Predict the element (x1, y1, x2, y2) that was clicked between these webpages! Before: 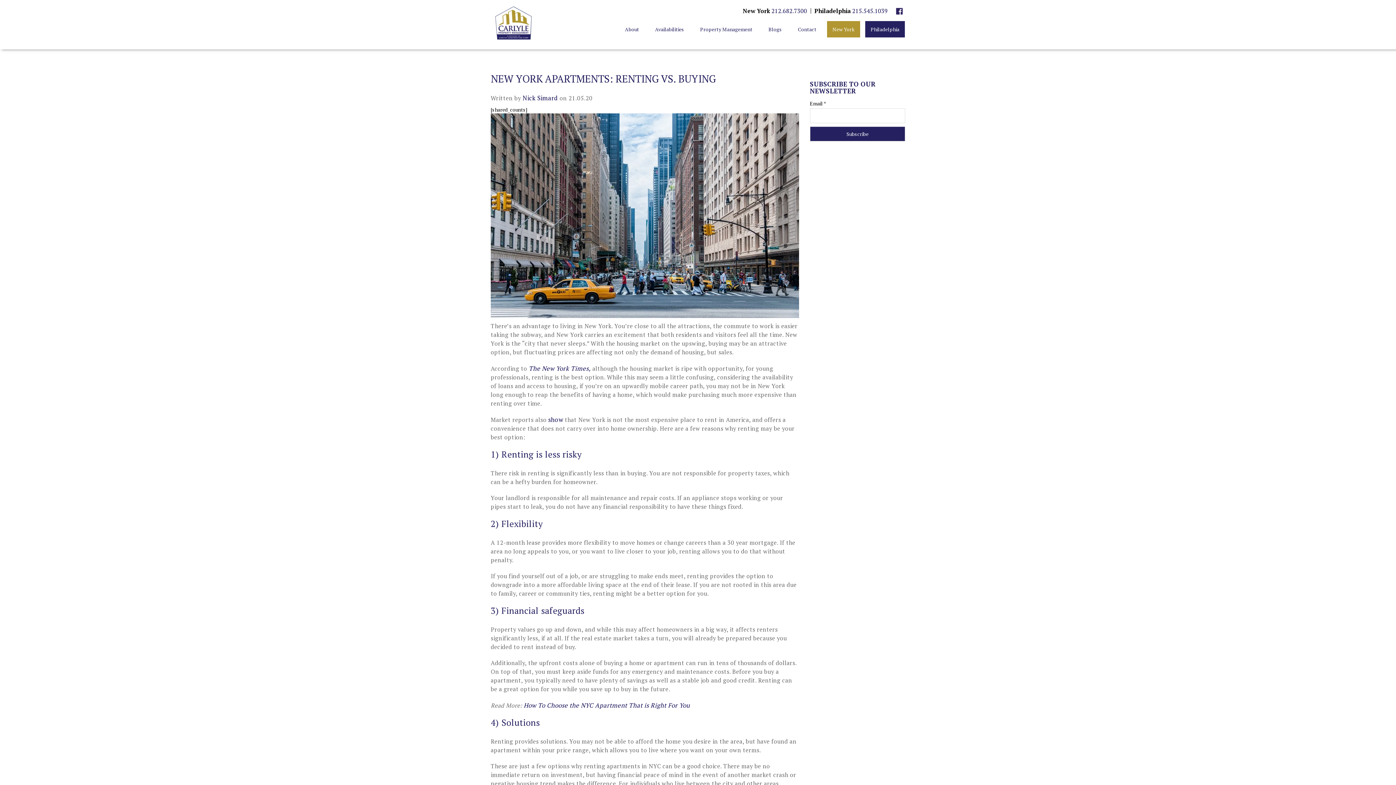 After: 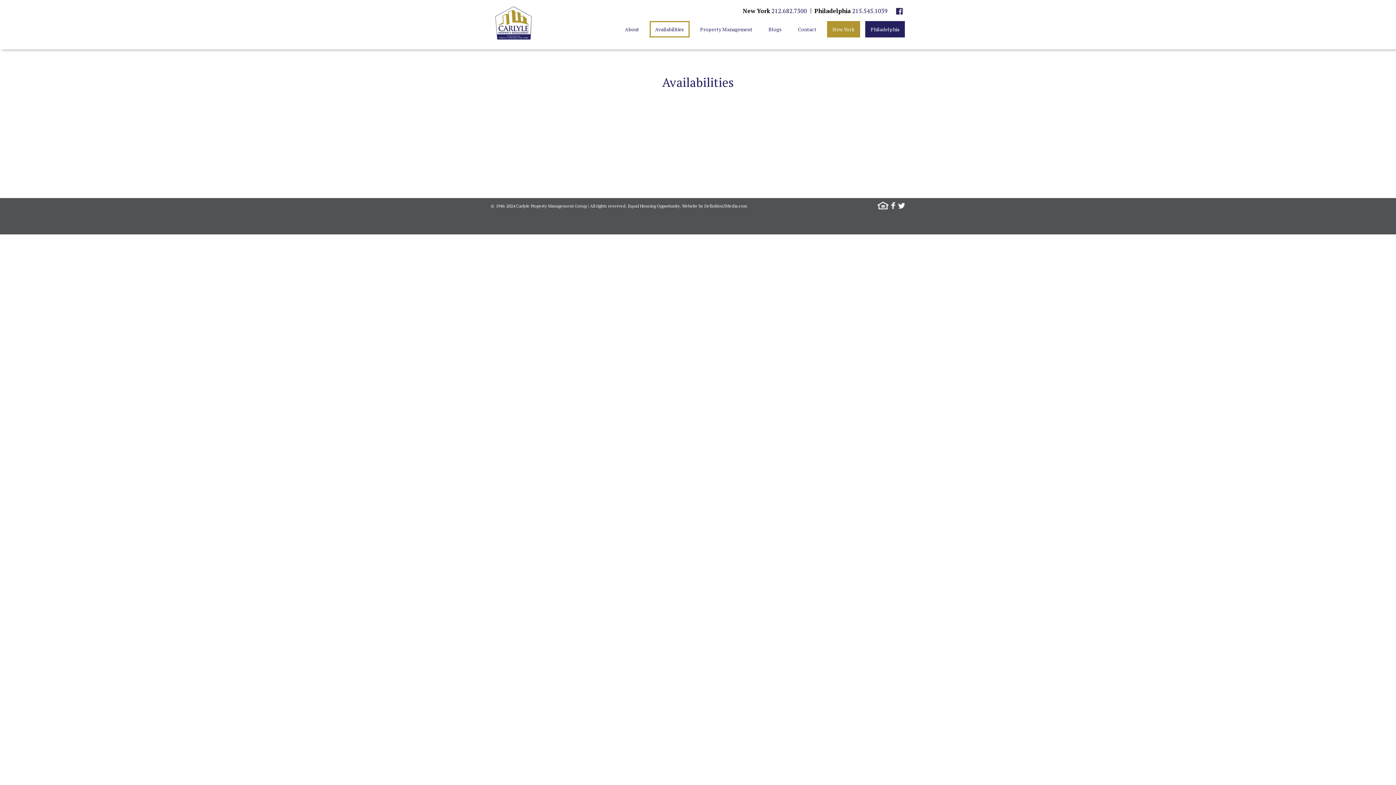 Action: bbox: (649, 21, 689, 37) label: Availabilities